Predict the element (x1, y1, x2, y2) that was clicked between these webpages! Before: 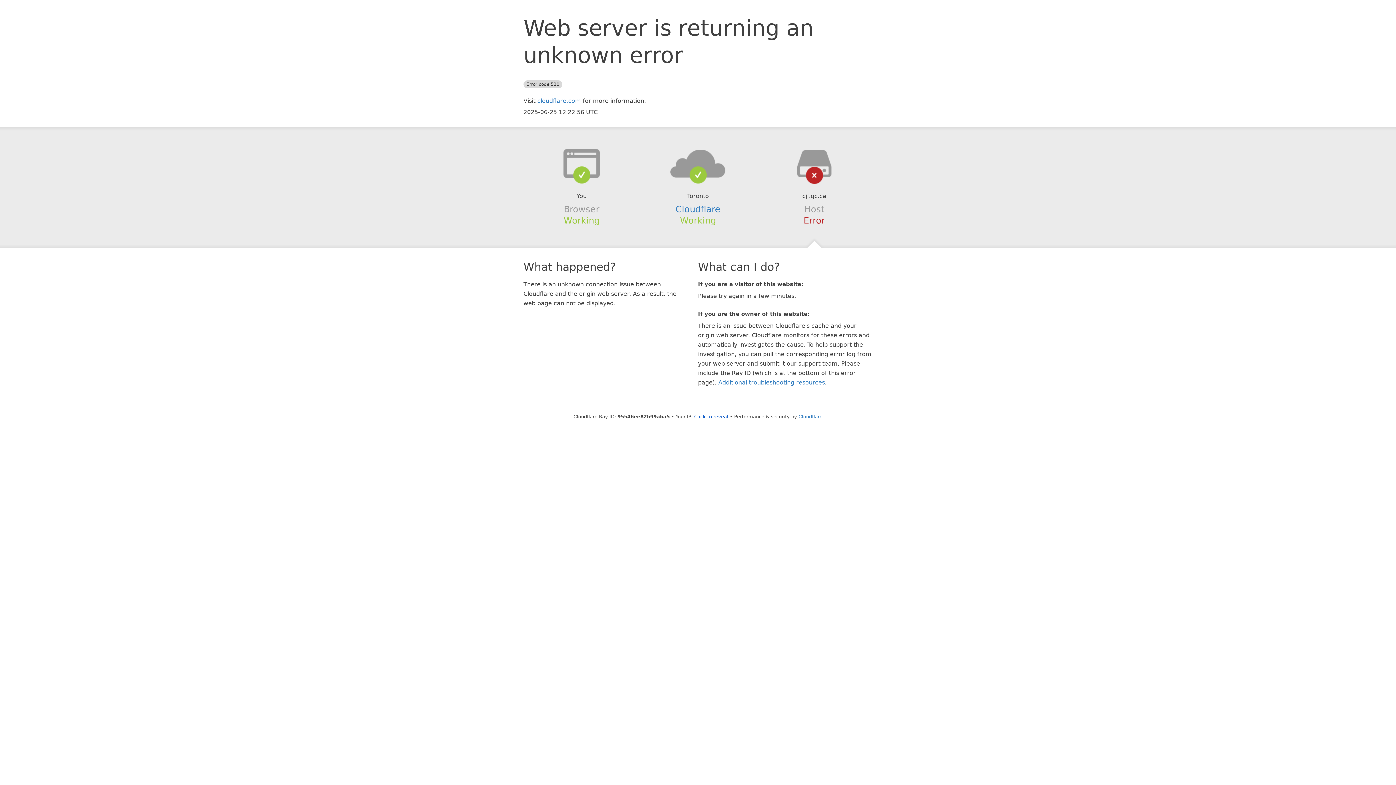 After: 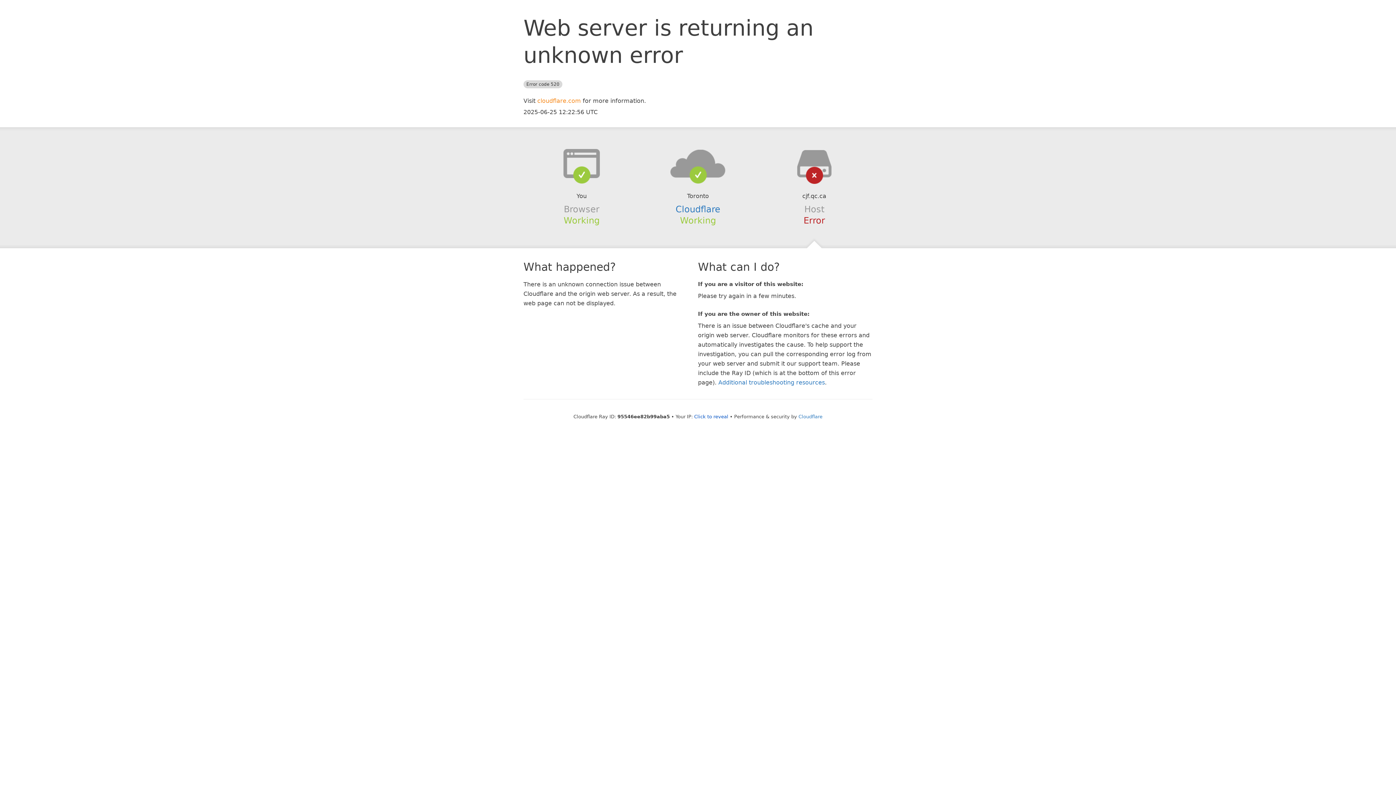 Action: bbox: (537, 97, 581, 104) label: cloudflare.com